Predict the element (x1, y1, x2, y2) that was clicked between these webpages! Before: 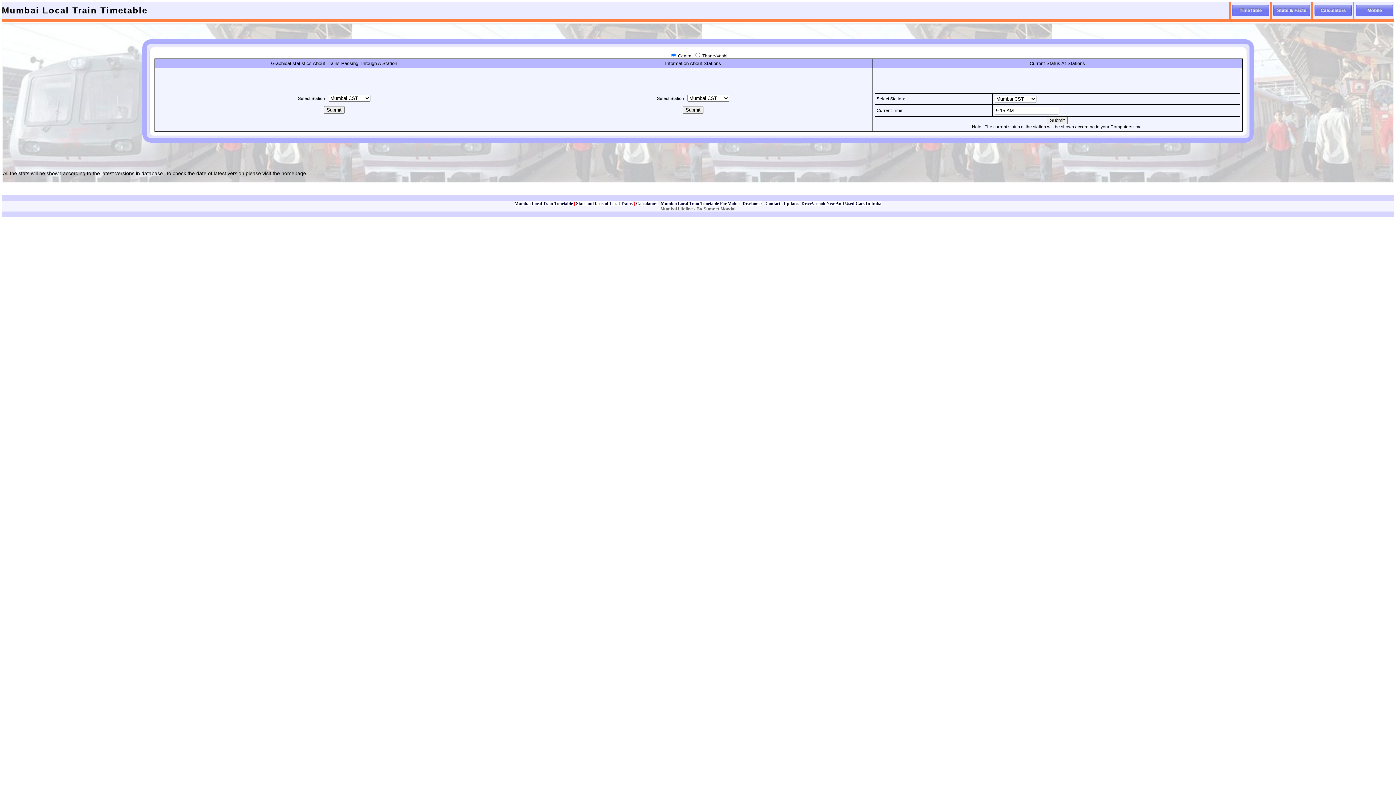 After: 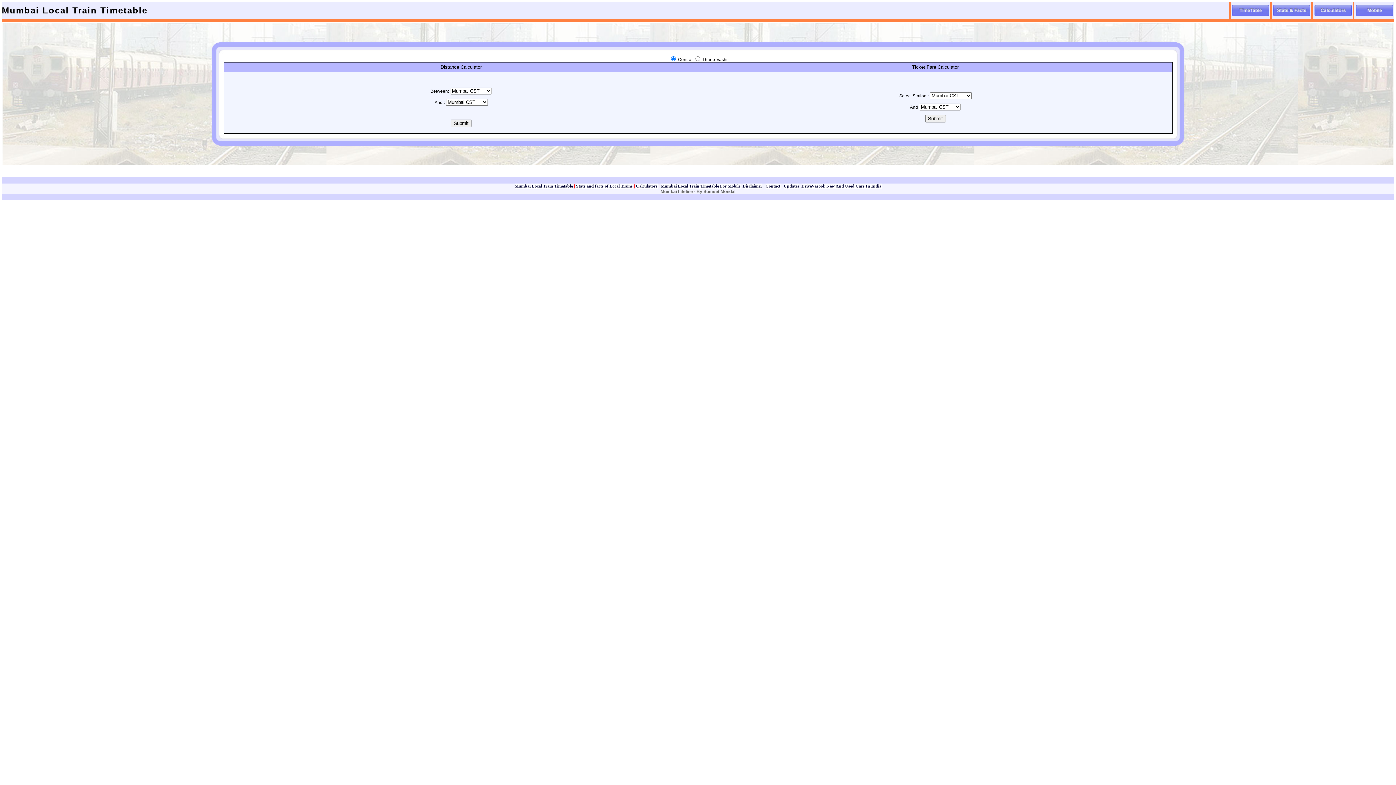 Action: label: Calculators bbox: (636, 201, 657, 206)